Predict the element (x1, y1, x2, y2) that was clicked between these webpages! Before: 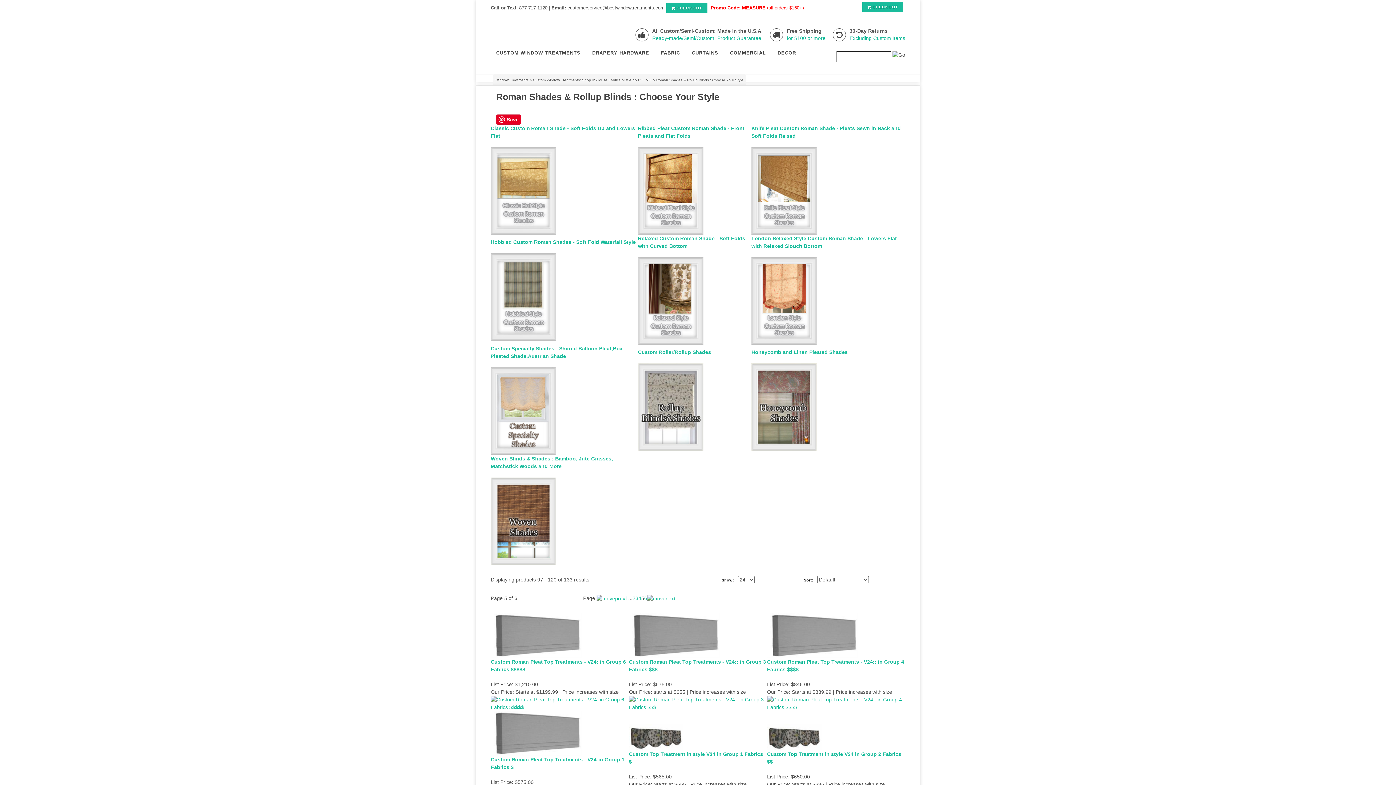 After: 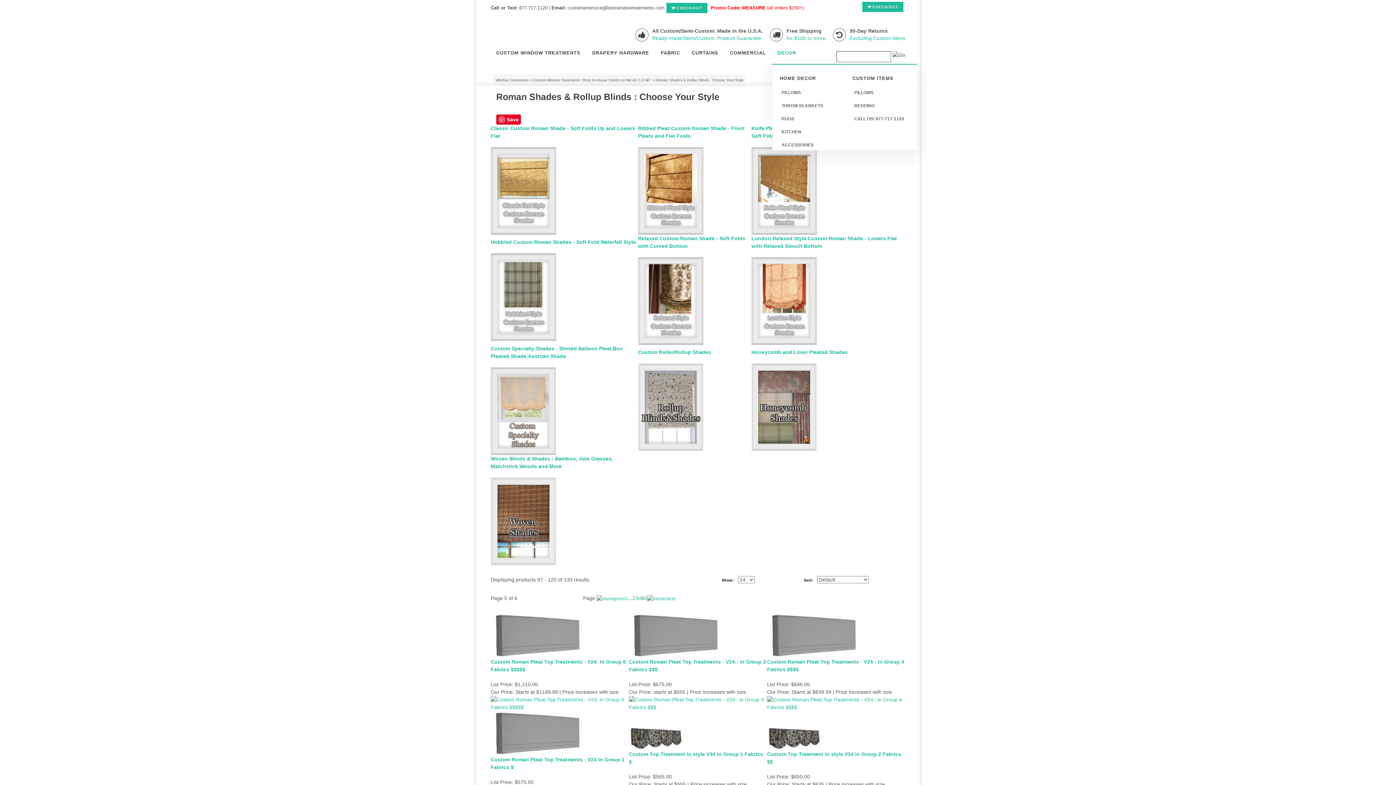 Action: label: DECOR bbox: (772, 42, 801, 64)